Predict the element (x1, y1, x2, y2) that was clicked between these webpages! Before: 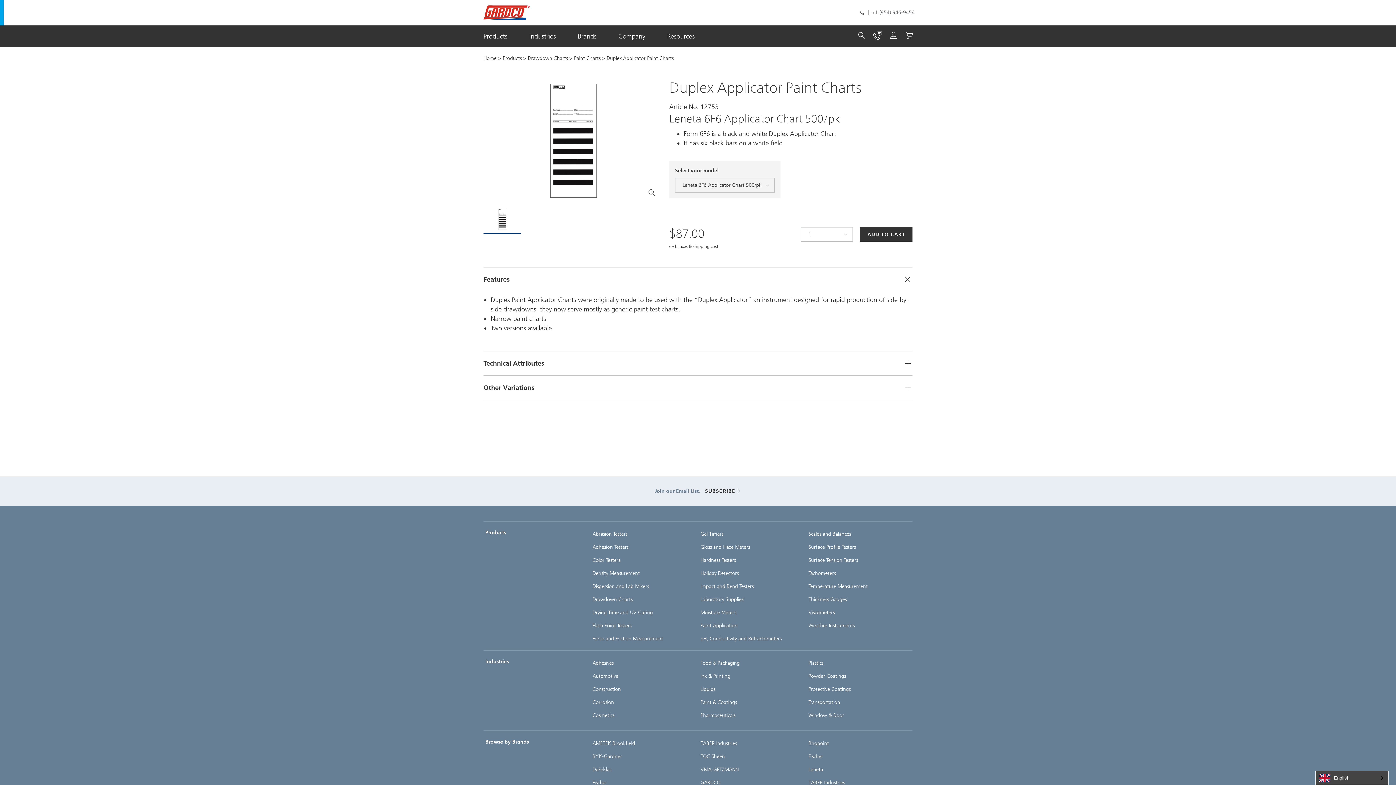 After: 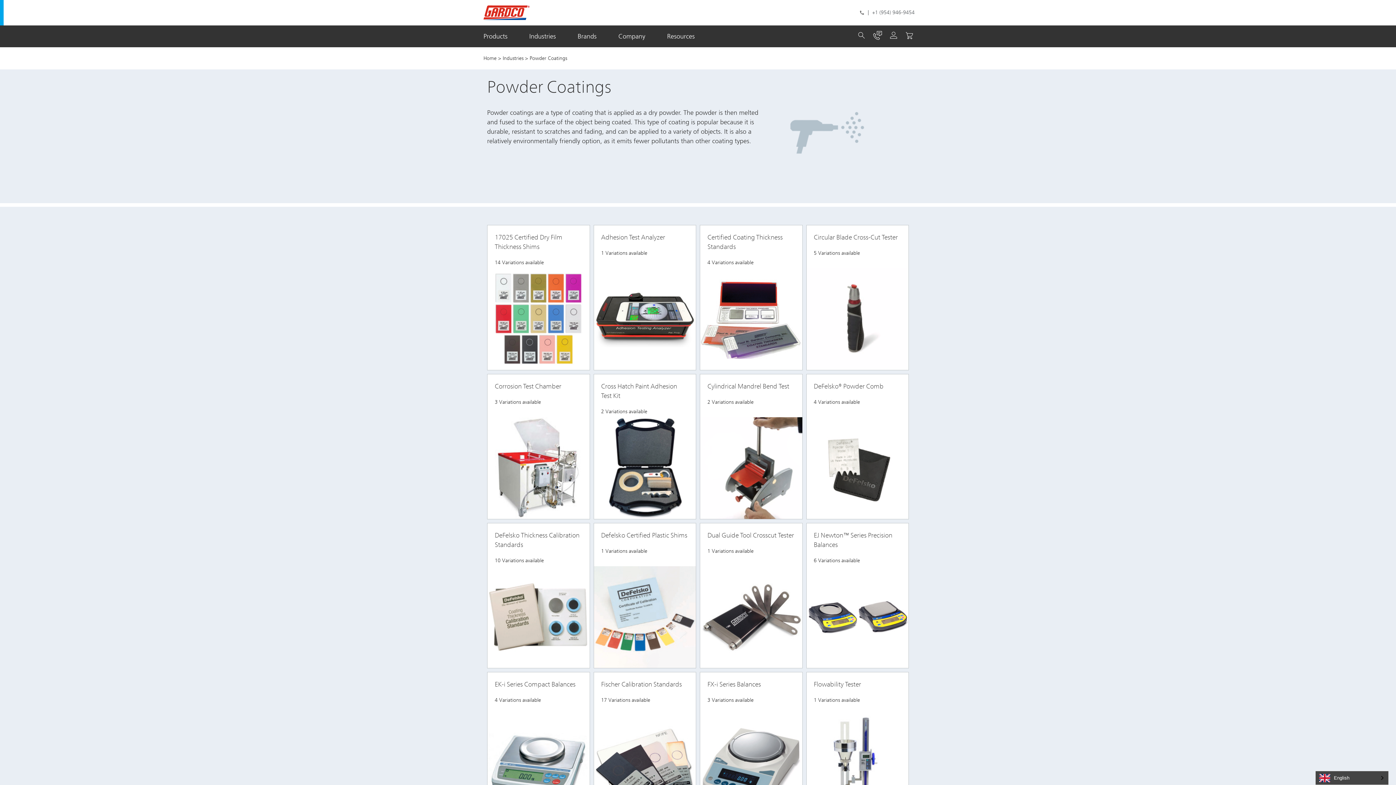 Action: bbox: (808, 673, 846, 679) label: Powder Coatings